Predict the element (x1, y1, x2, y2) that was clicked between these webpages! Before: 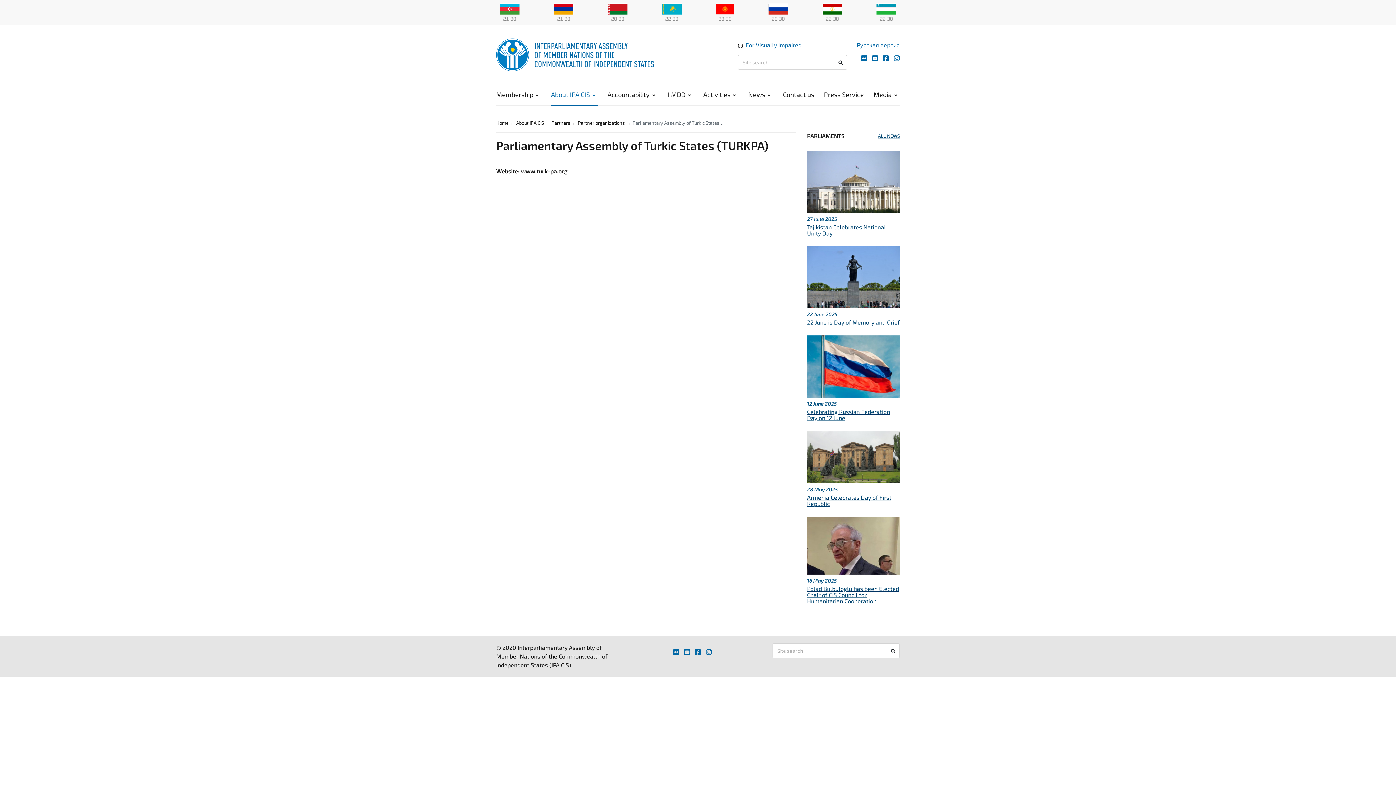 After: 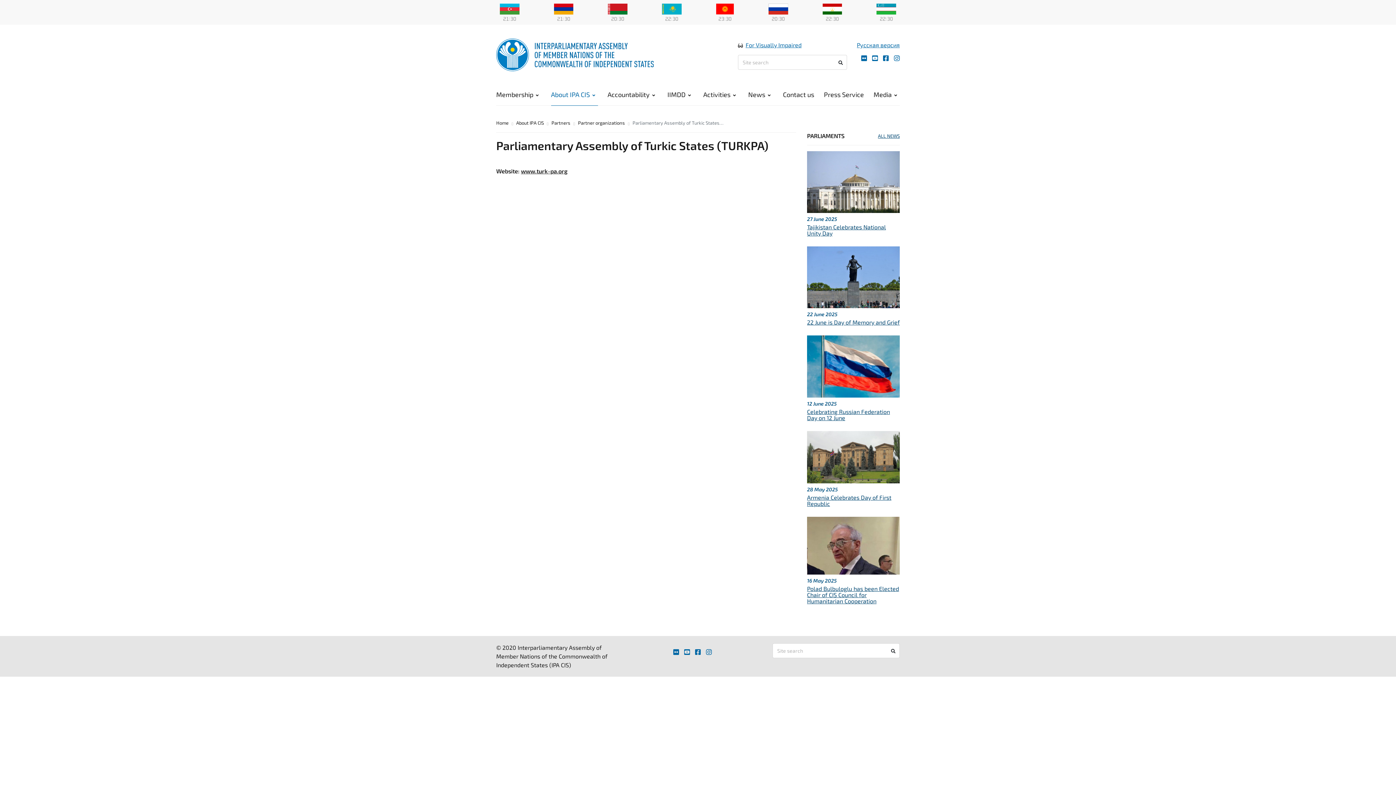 Action: bbox: (684, 649, 690, 656)